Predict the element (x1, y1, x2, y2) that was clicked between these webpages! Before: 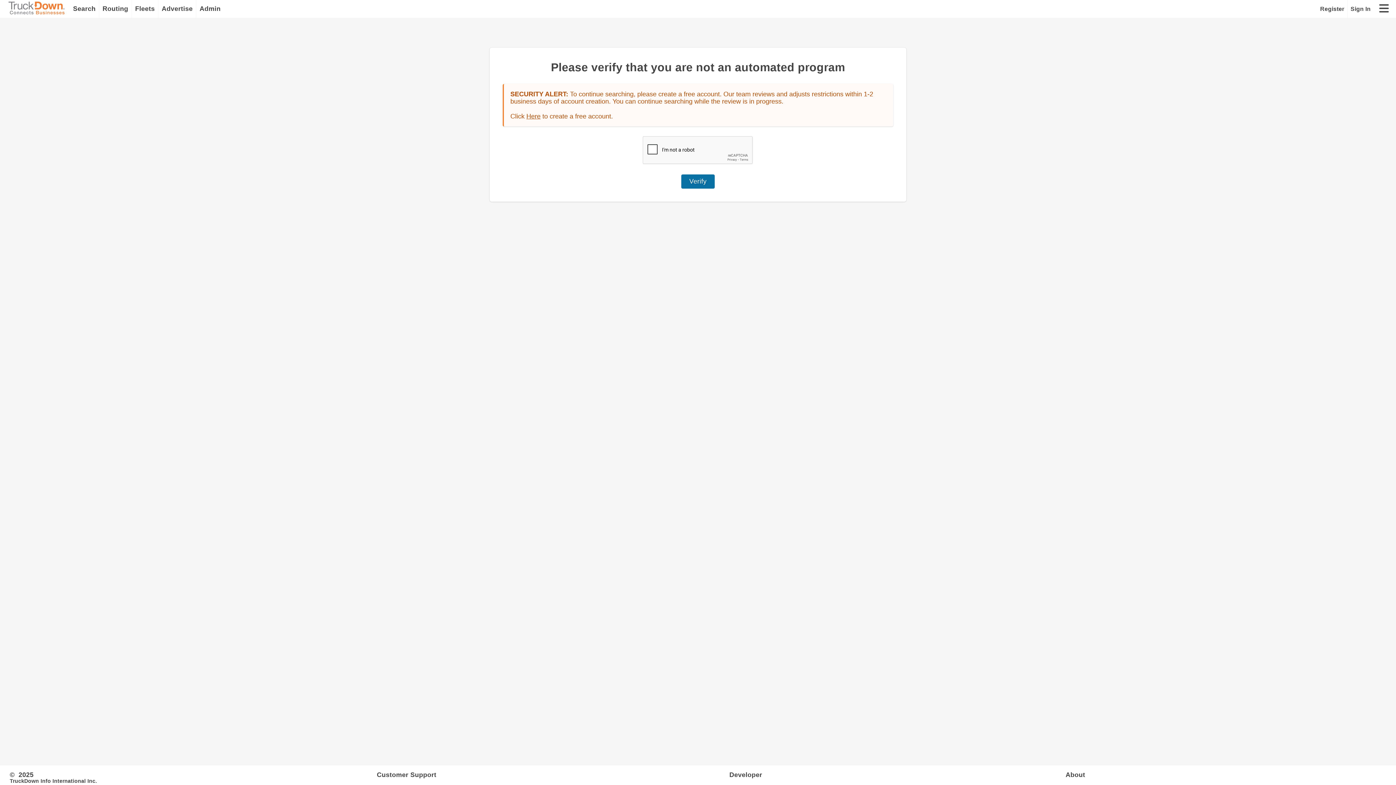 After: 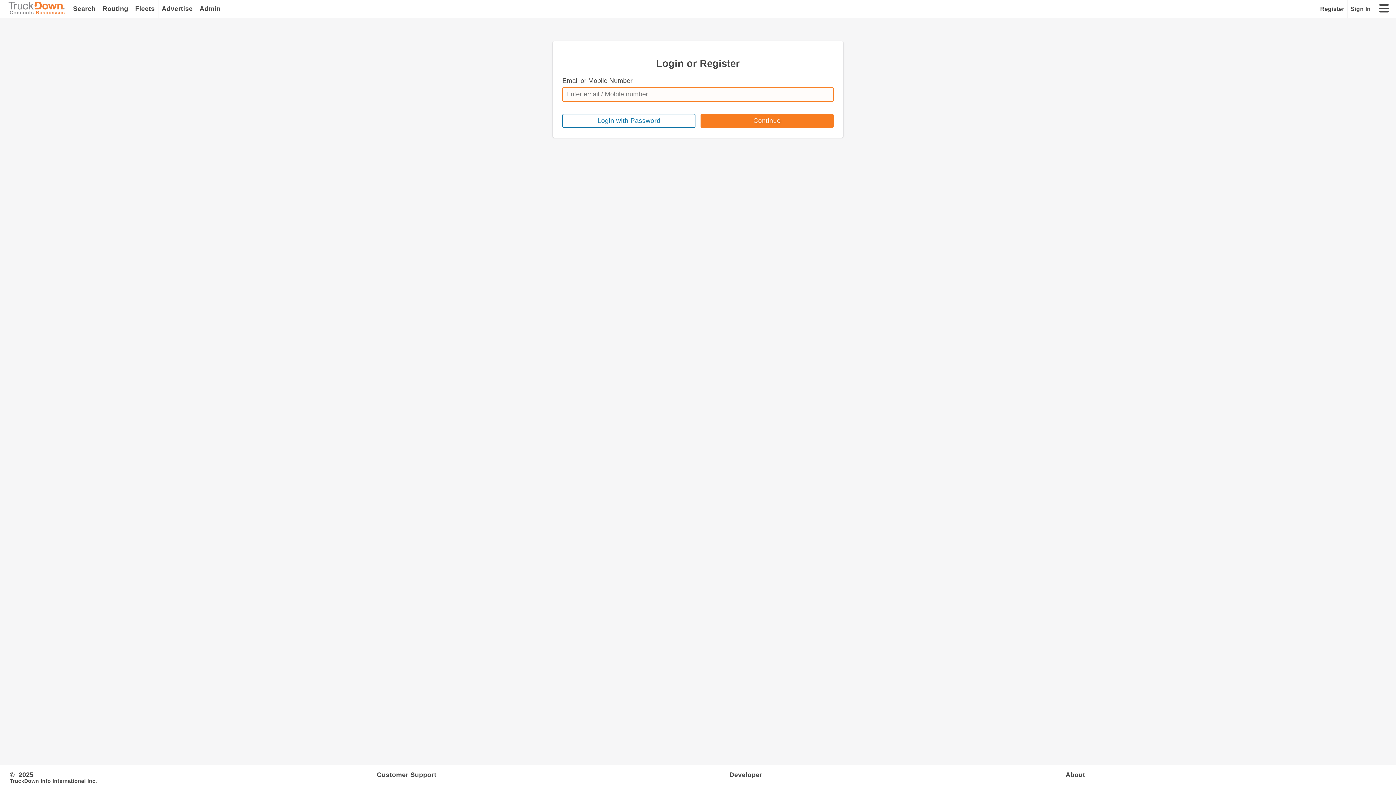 Action: bbox: (526, 112, 540, 120) label: Here